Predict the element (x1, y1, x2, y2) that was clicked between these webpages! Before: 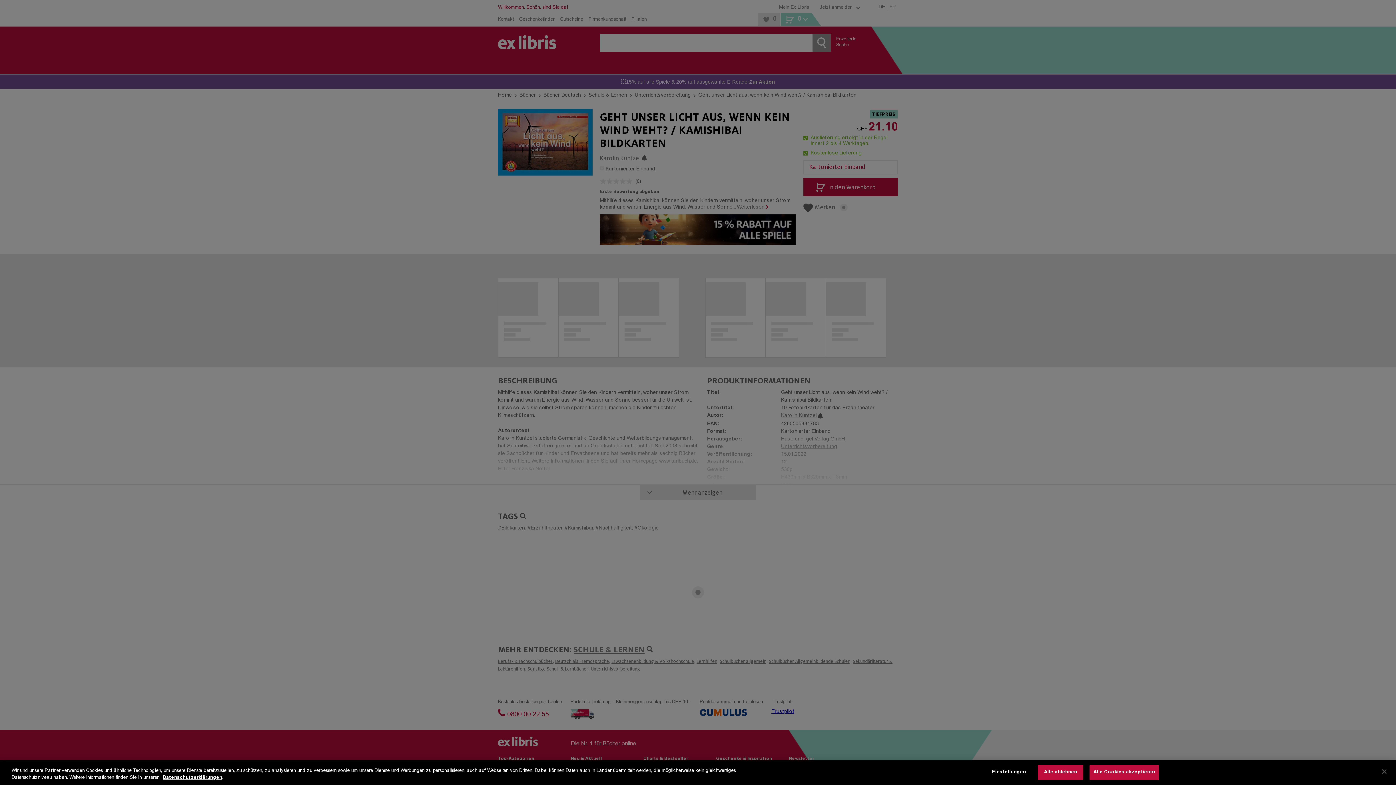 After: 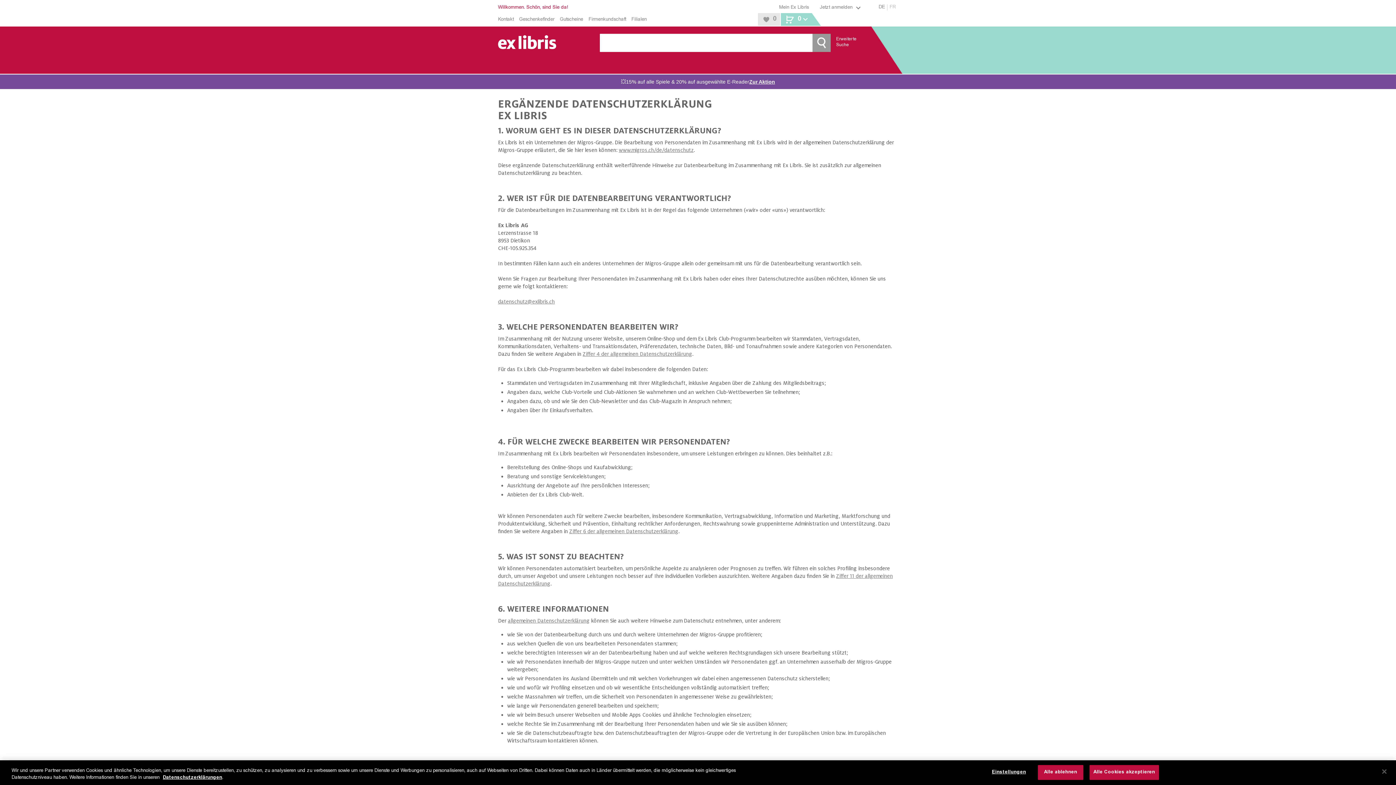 Action: label: Datenschutzerklärungen bbox: (162, 776, 222, 780)